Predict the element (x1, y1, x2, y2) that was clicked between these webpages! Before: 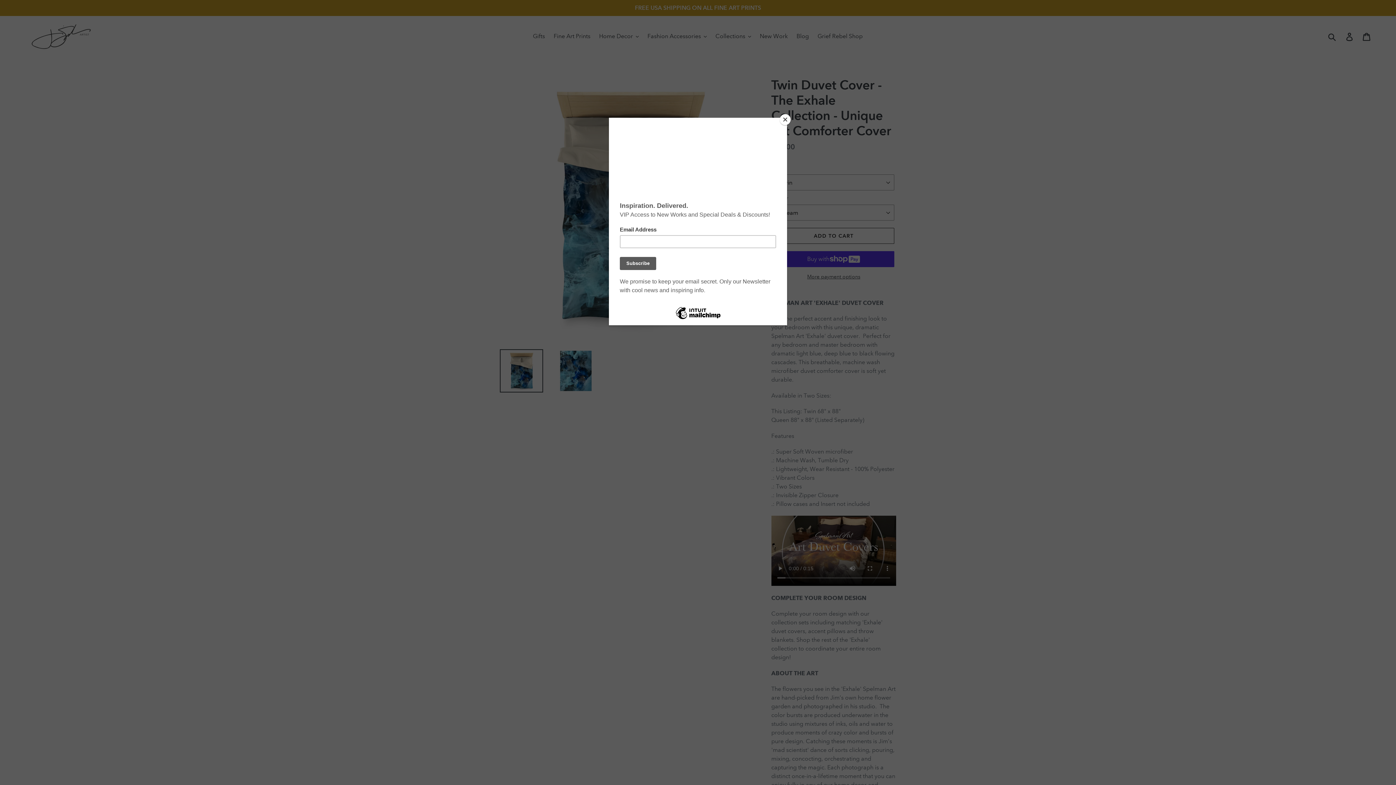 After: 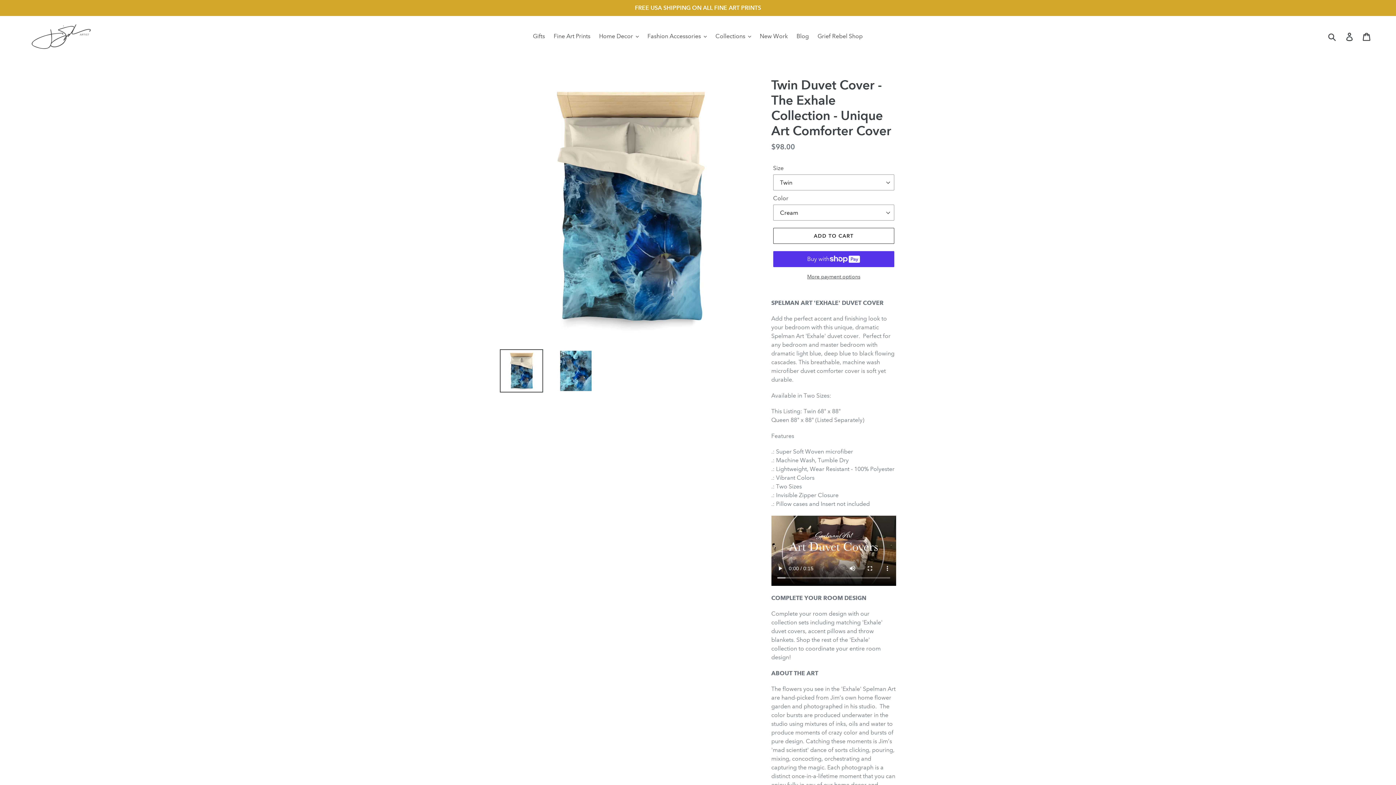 Action: bbox: (780, 114, 790, 125) label: Close